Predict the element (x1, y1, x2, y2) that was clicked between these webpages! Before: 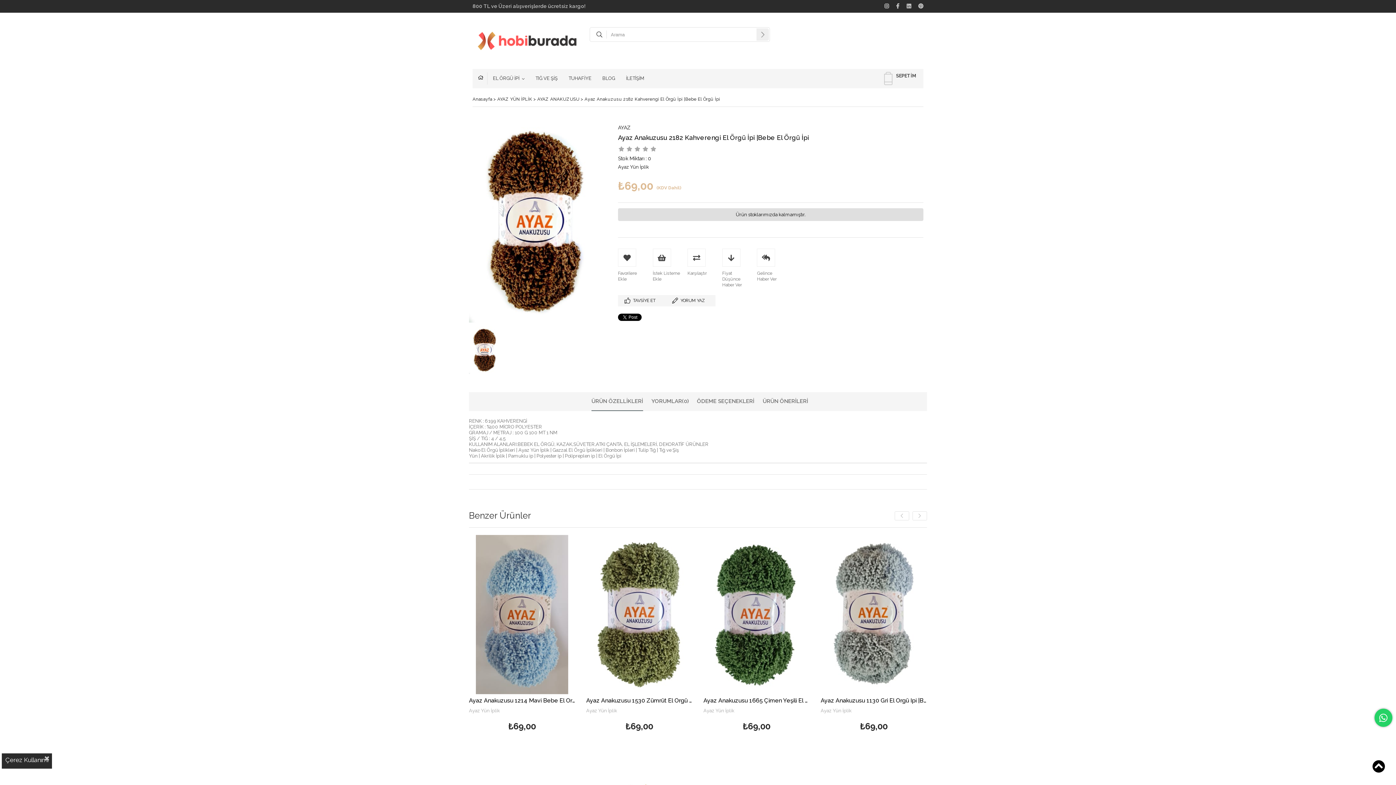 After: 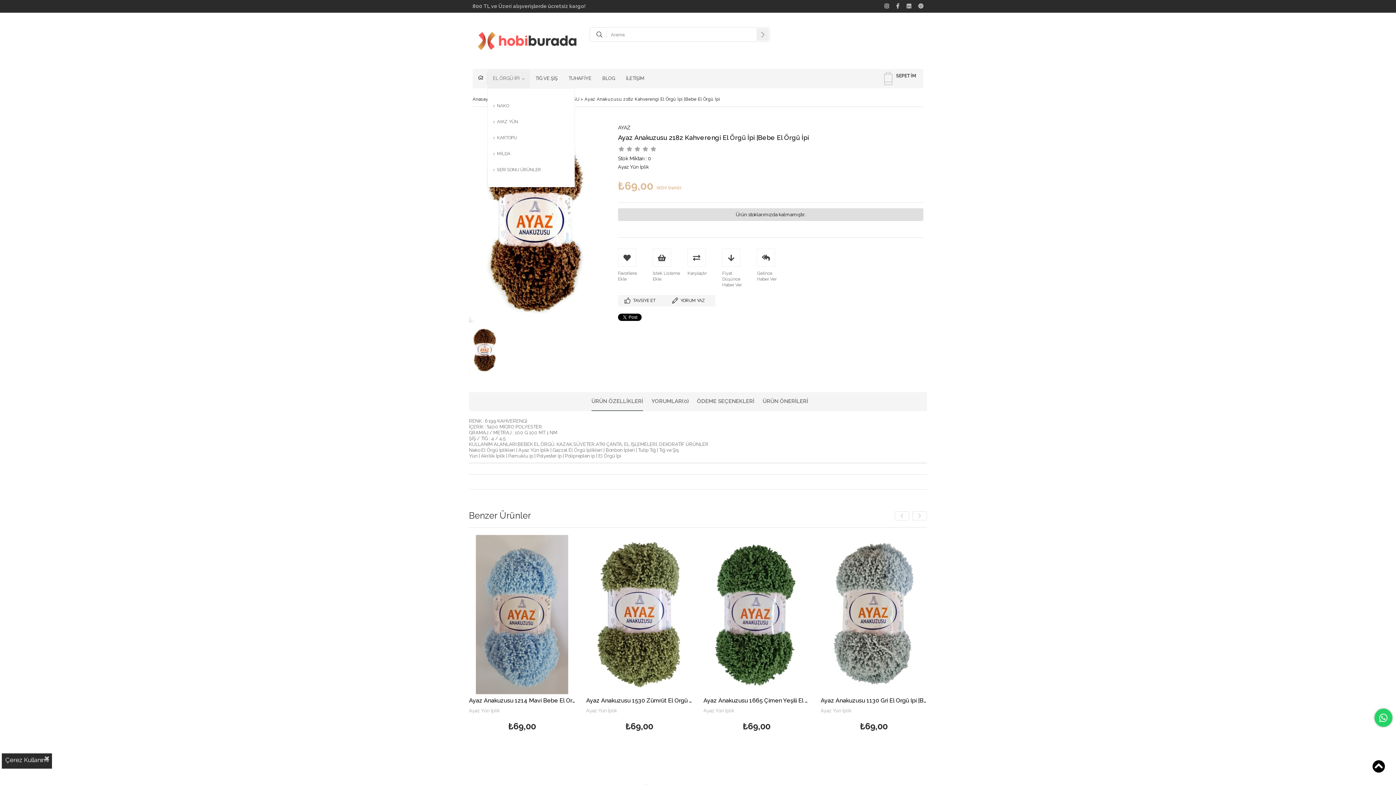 Action: bbox: (493, 72, 524, 84) label: EL ÖRGÜ İPİ